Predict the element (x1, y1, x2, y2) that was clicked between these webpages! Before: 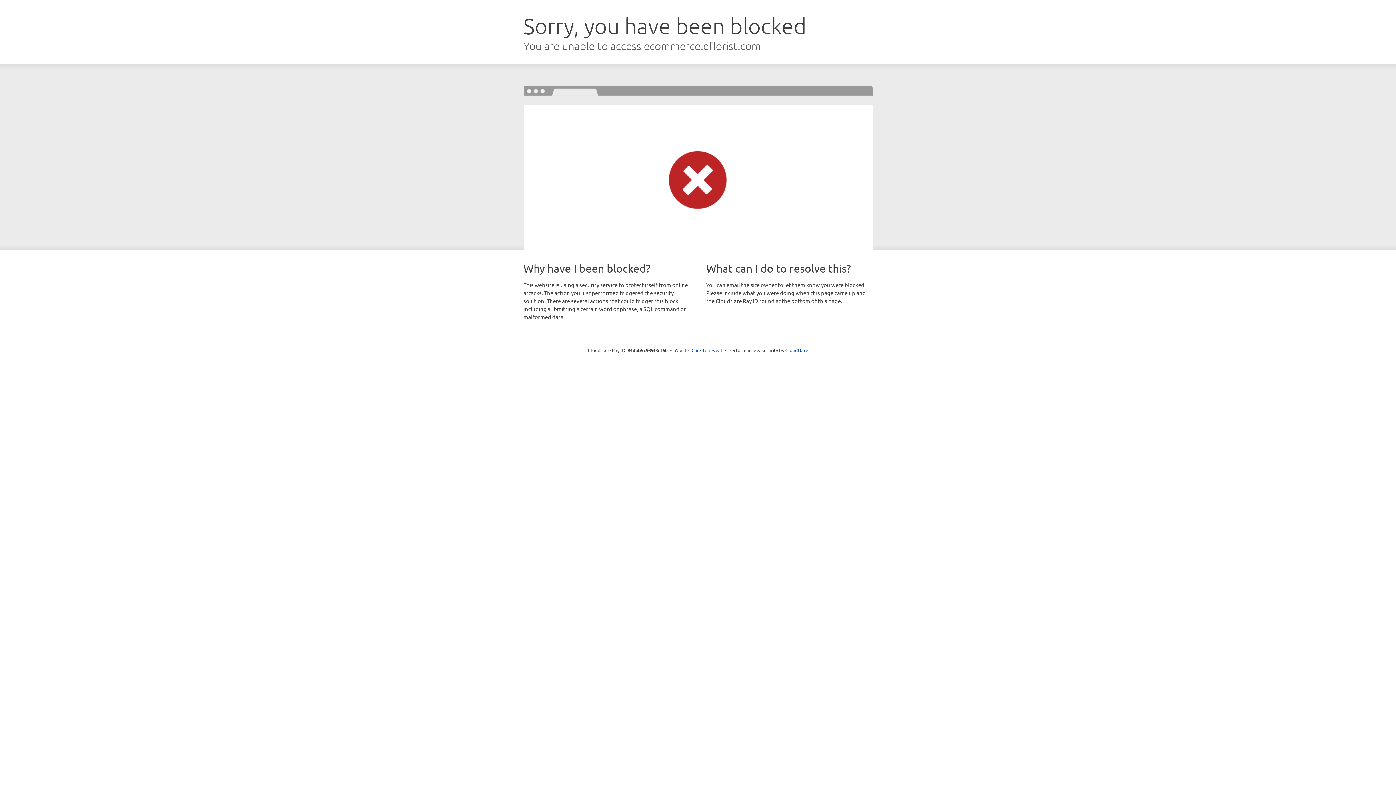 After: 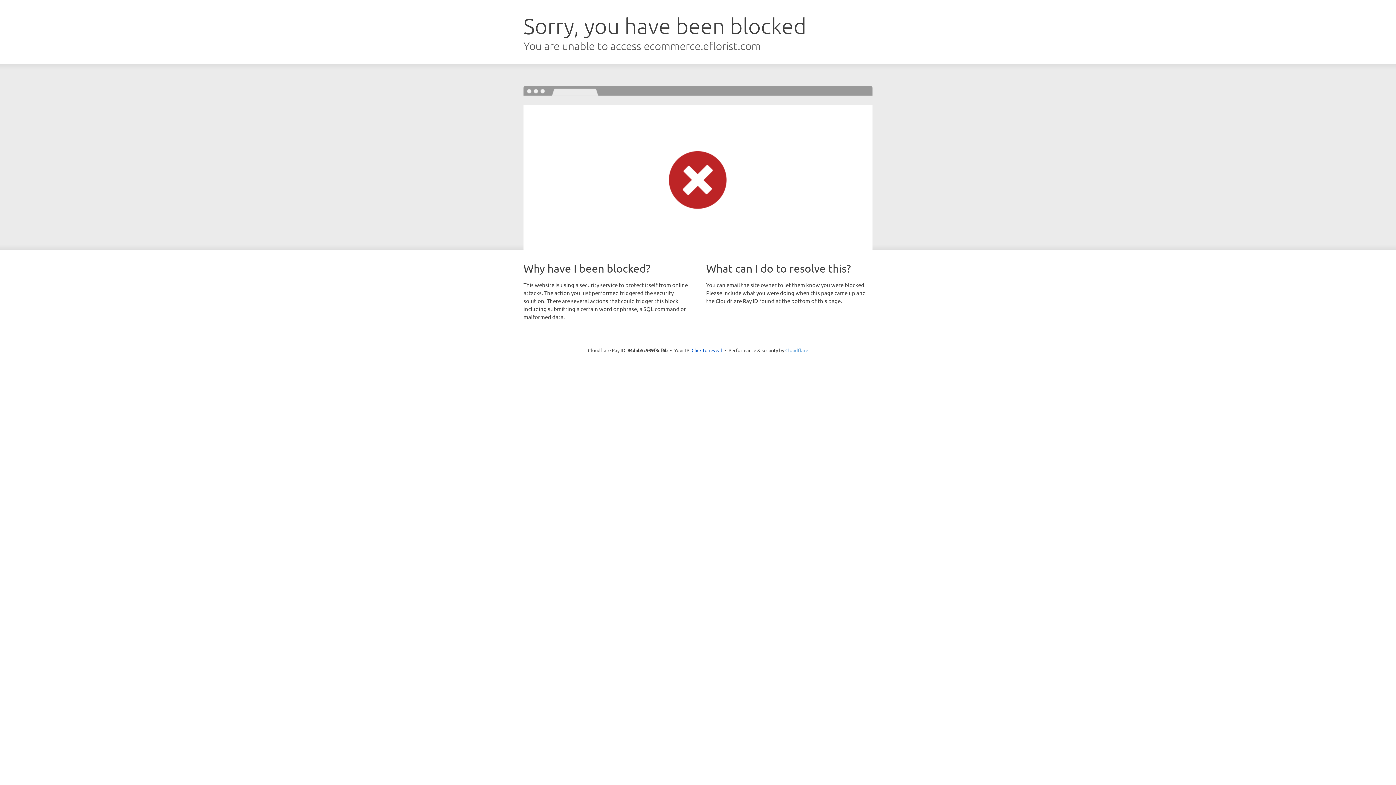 Action: bbox: (785, 347, 808, 353) label: Cloudflare